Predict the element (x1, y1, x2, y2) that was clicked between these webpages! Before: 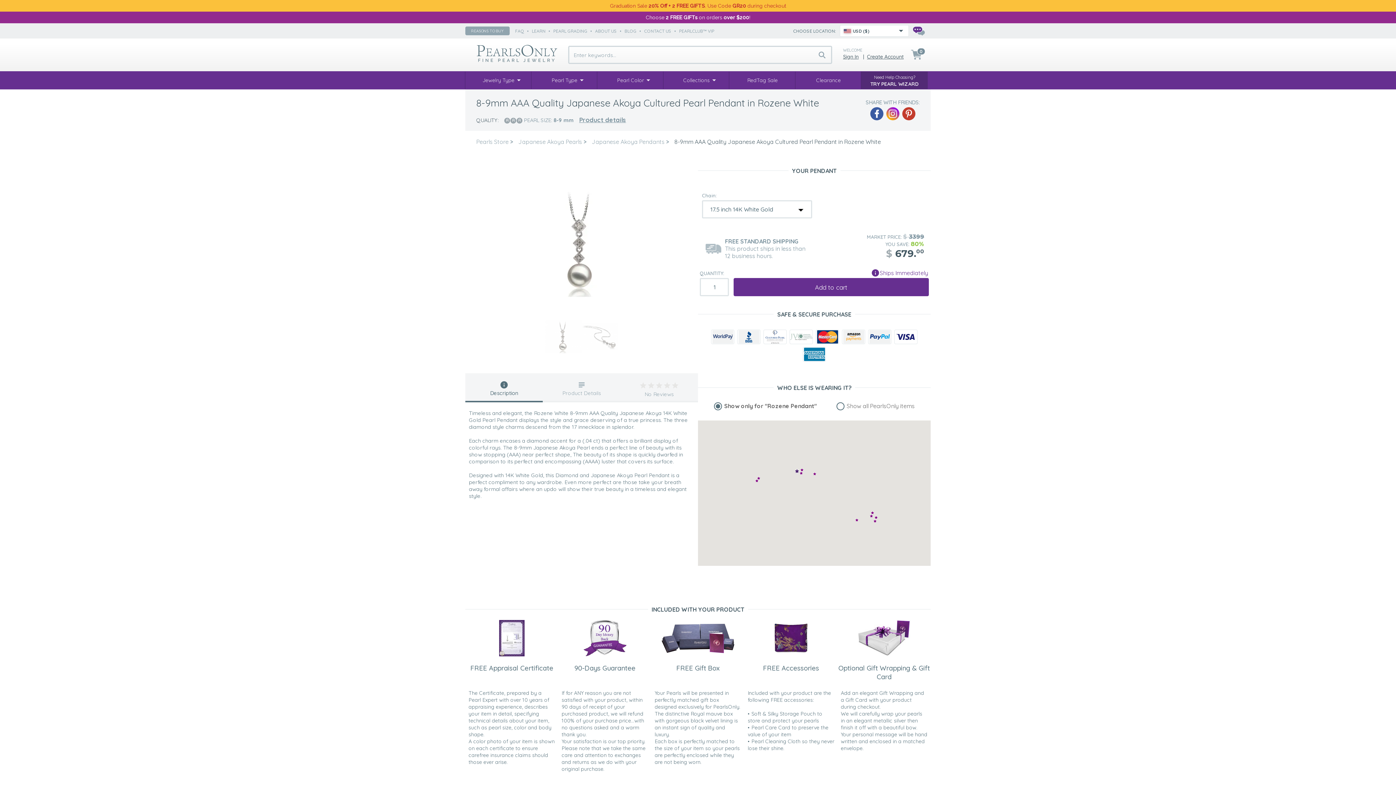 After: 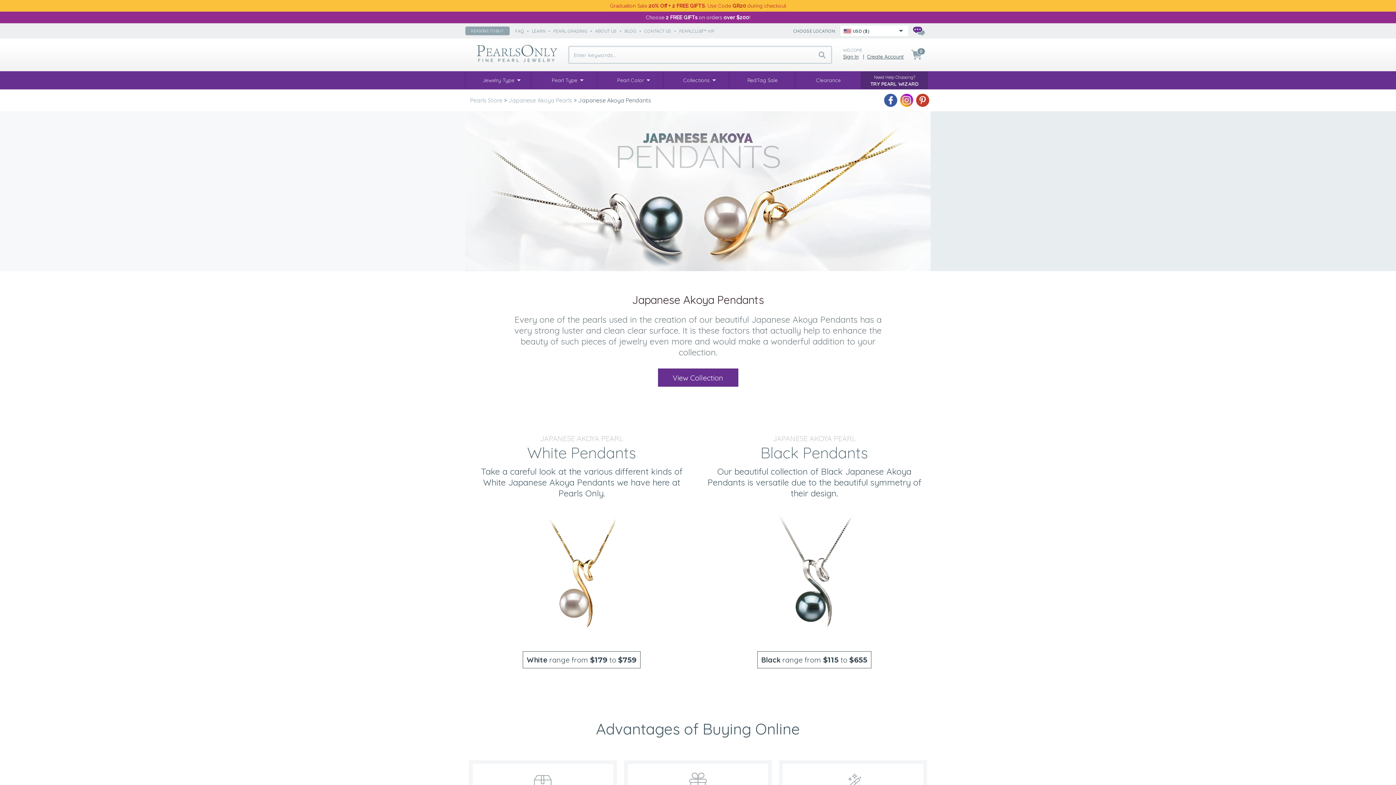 Action: label: Japanese Akoya Pendants bbox: (592, 138, 664, 145)